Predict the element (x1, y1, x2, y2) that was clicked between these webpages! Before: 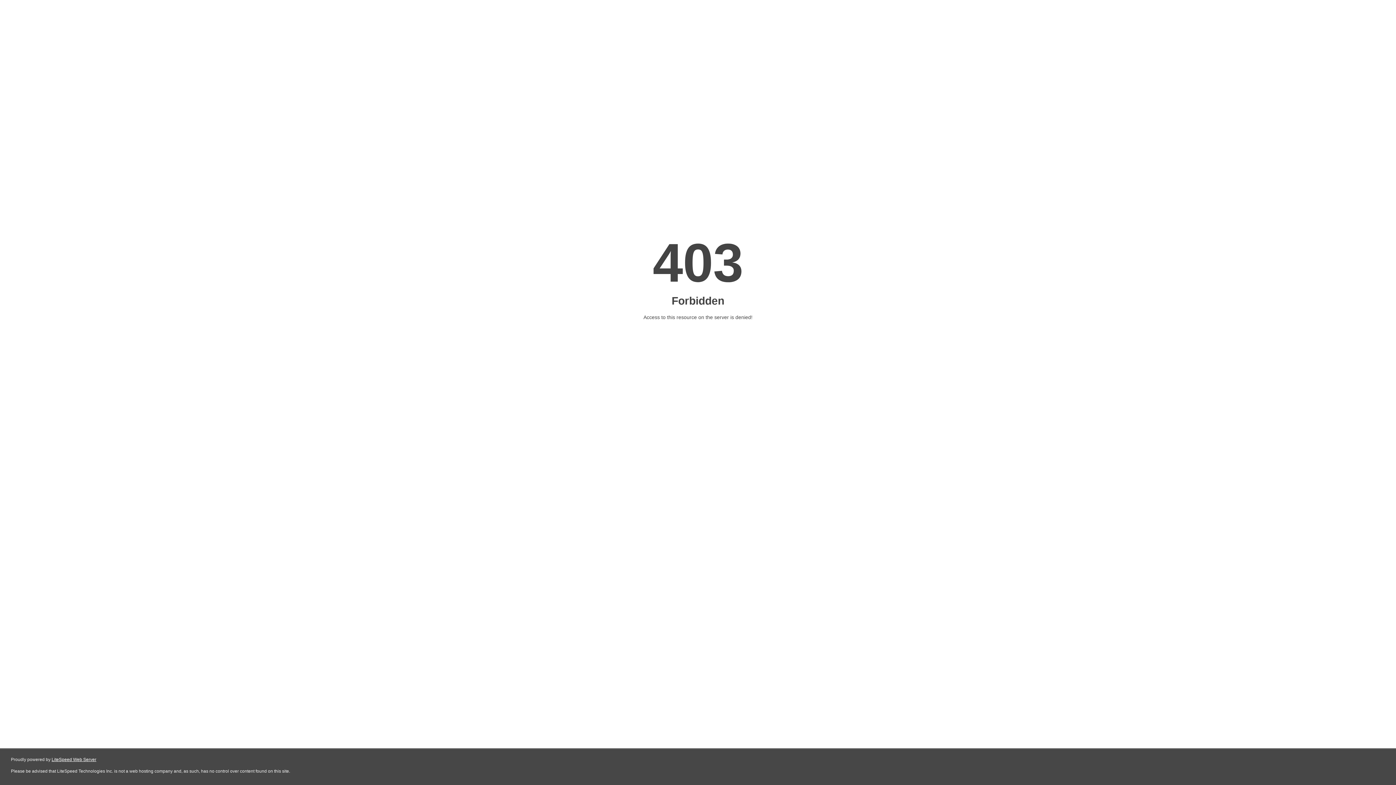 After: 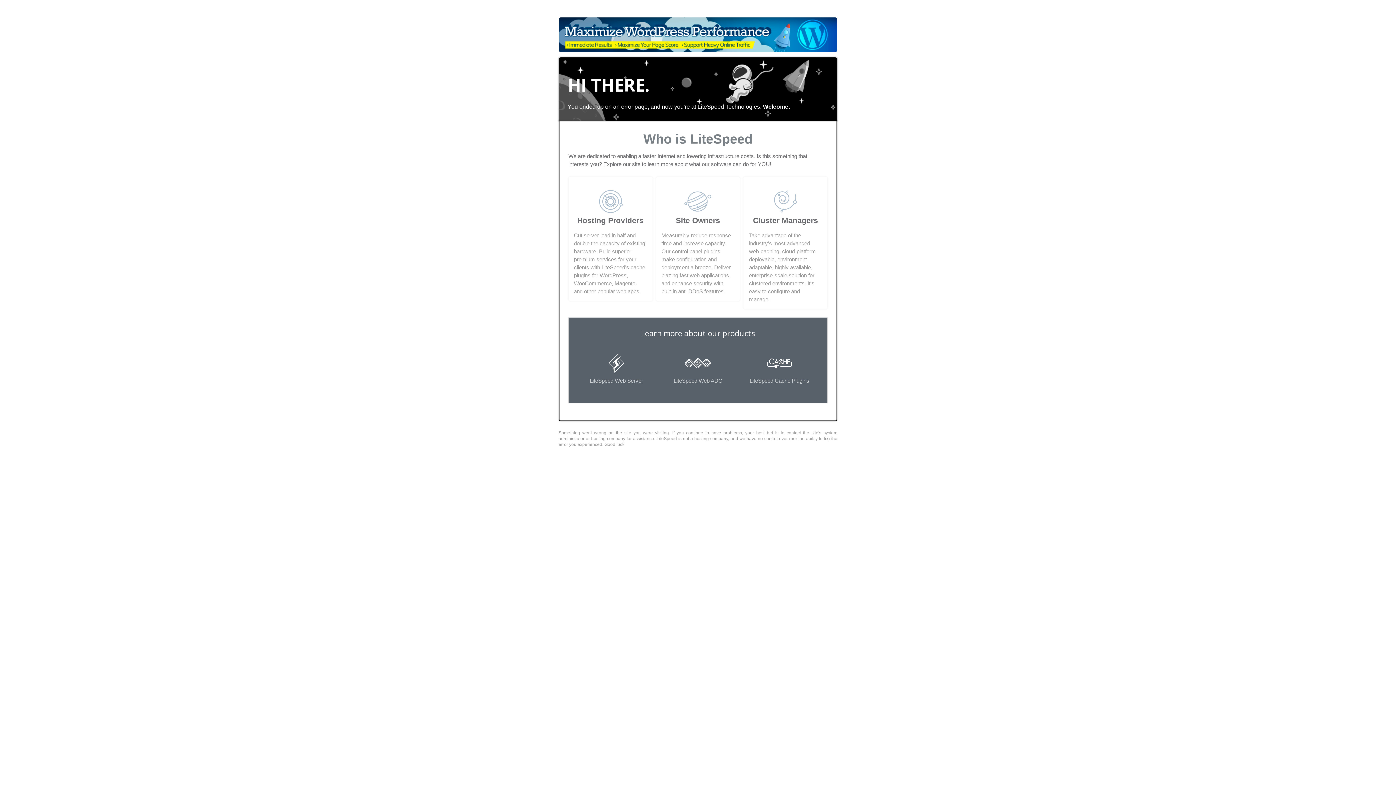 Action: bbox: (51, 757, 96, 762) label: LiteSpeed Web Server